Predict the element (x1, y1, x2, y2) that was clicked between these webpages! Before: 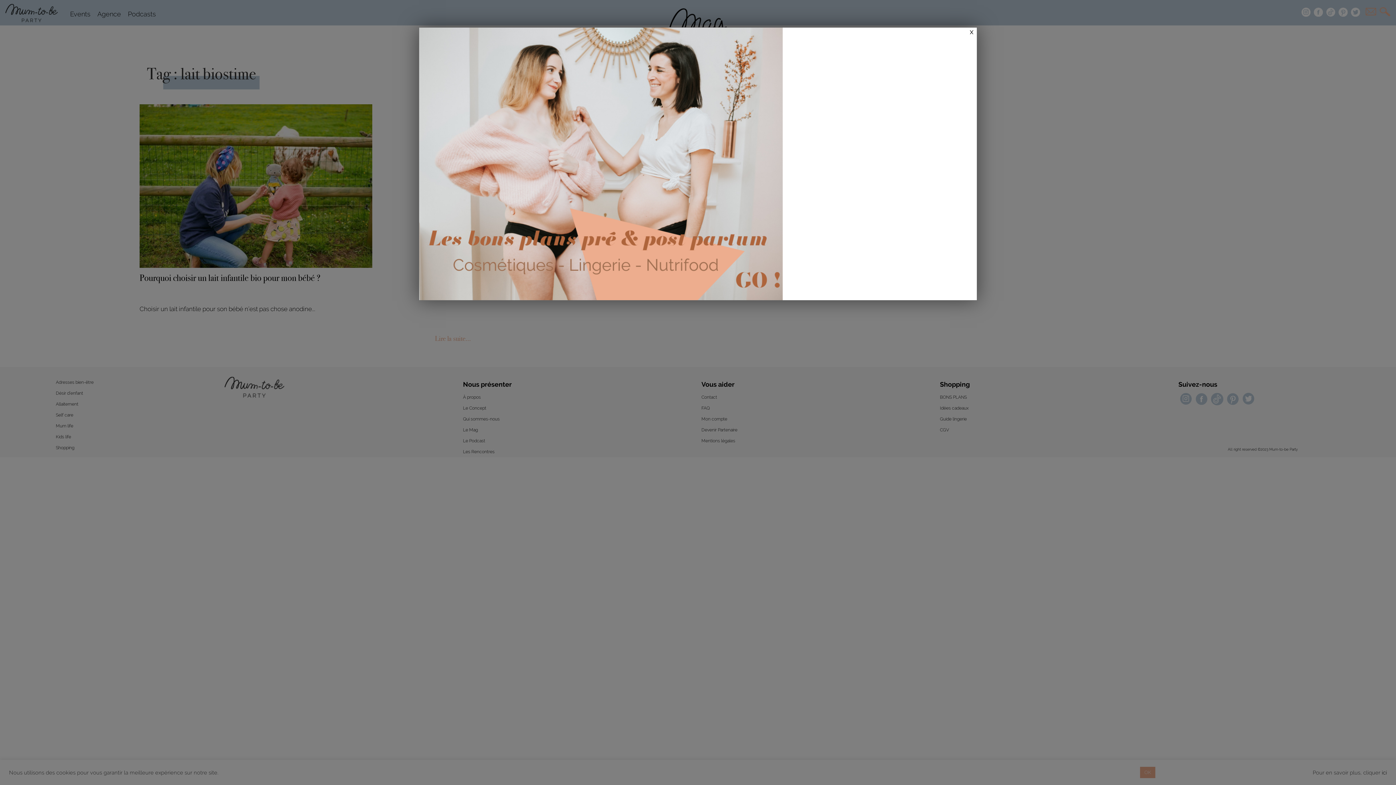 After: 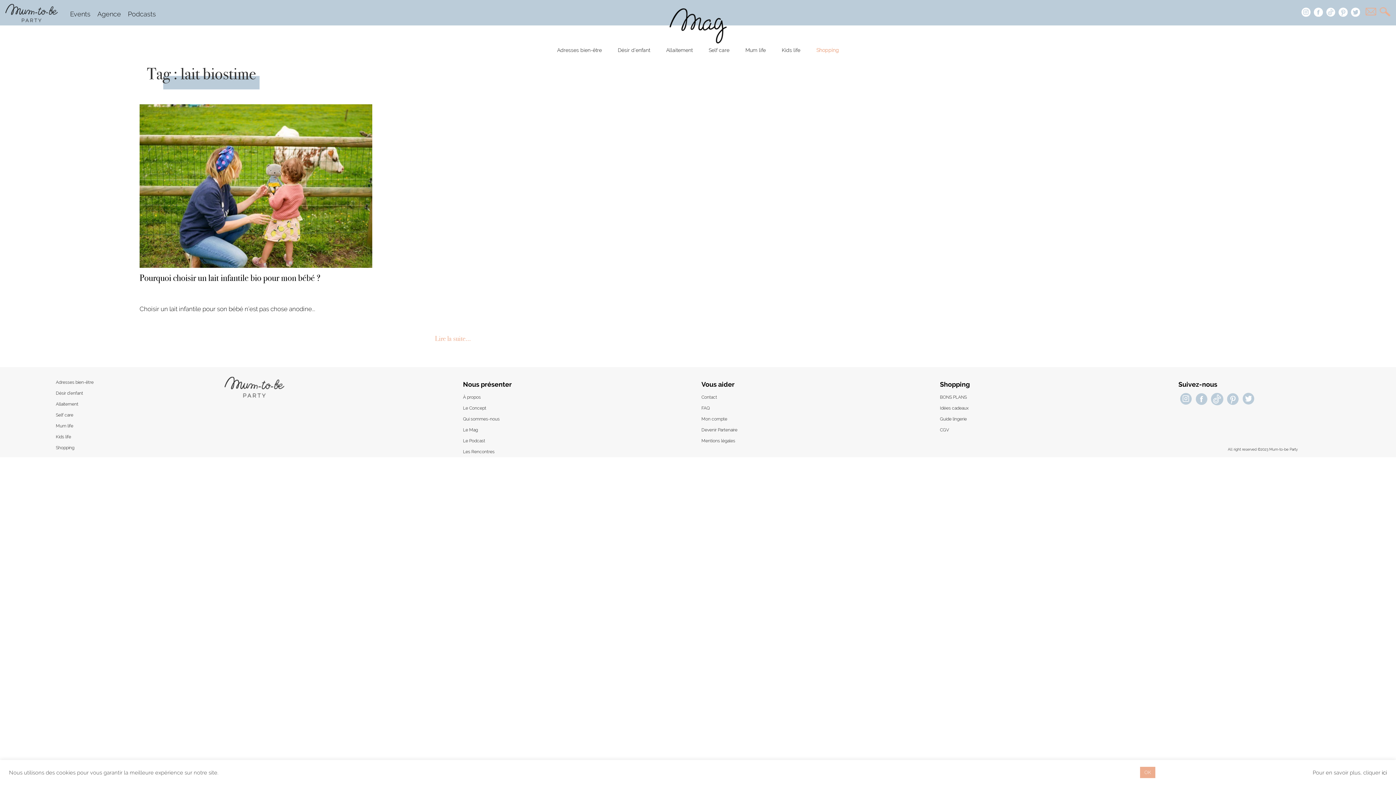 Action: bbox: (419, 27, 977, 300)